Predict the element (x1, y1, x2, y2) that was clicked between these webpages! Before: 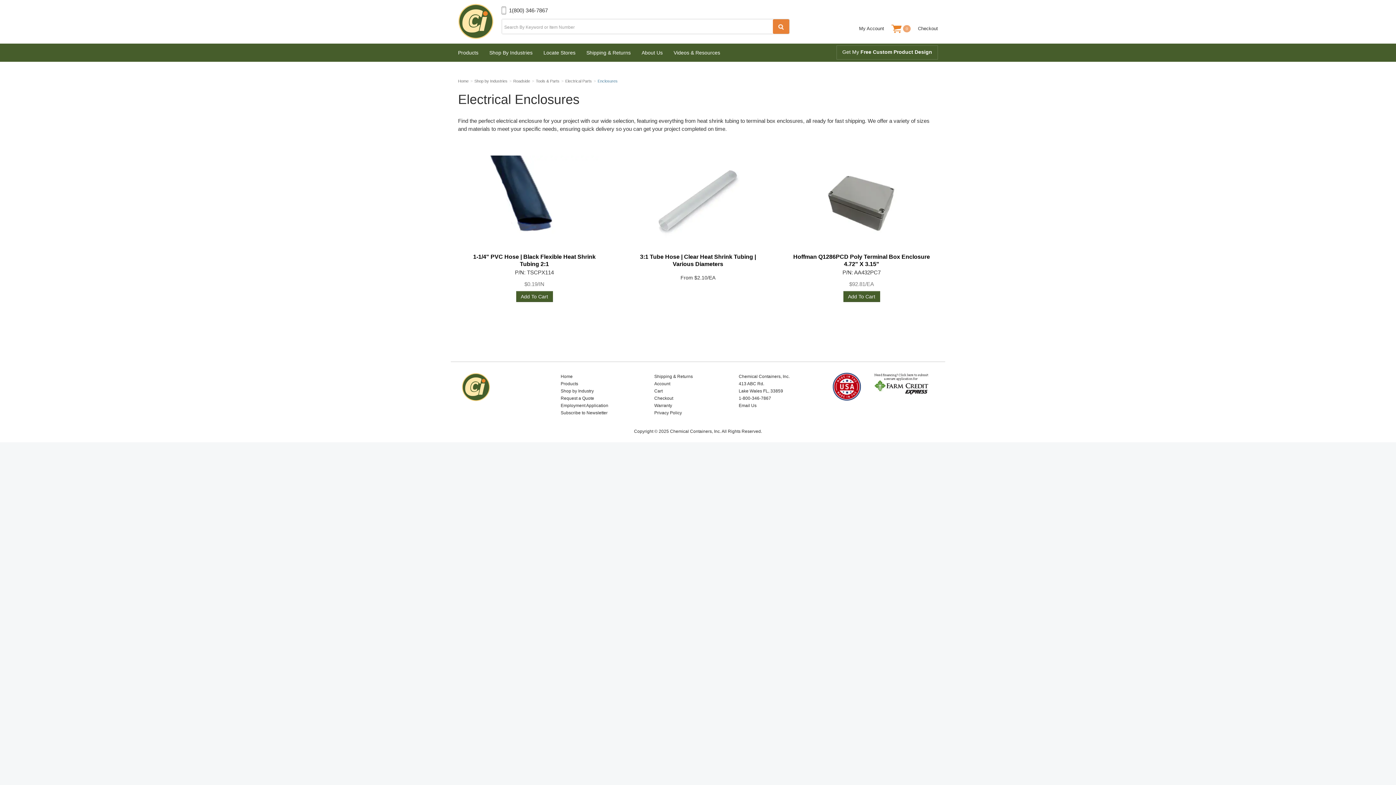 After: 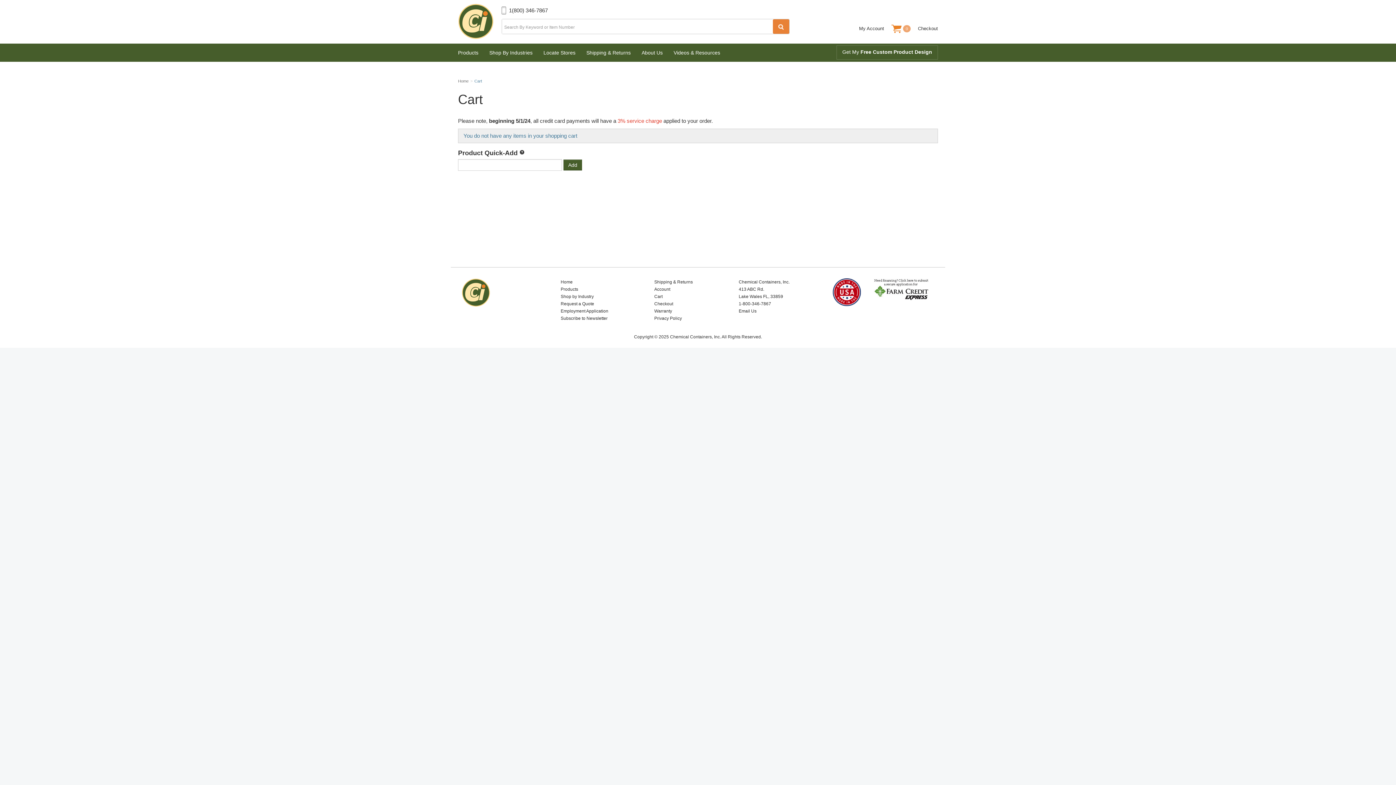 Action: label: Checkout bbox: (654, 396, 673, 401)